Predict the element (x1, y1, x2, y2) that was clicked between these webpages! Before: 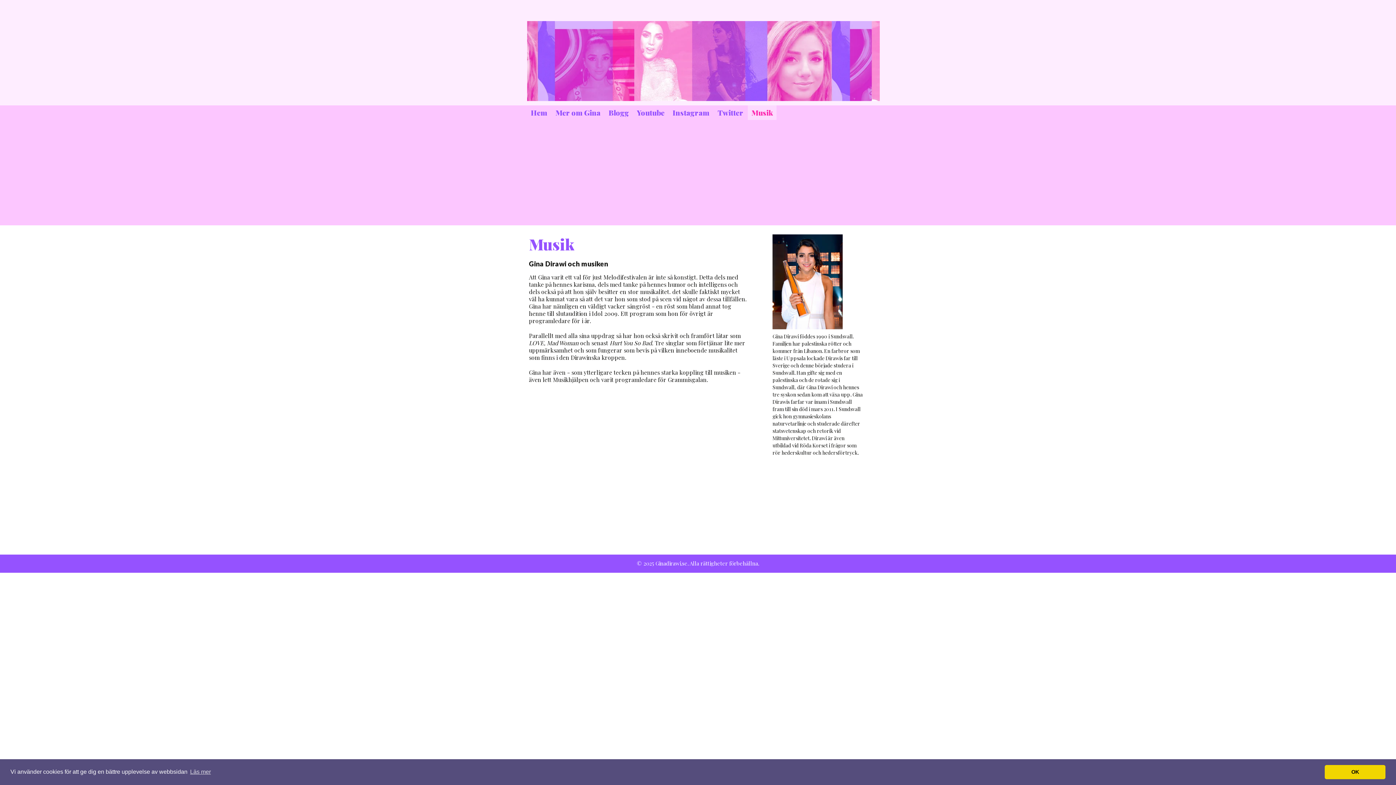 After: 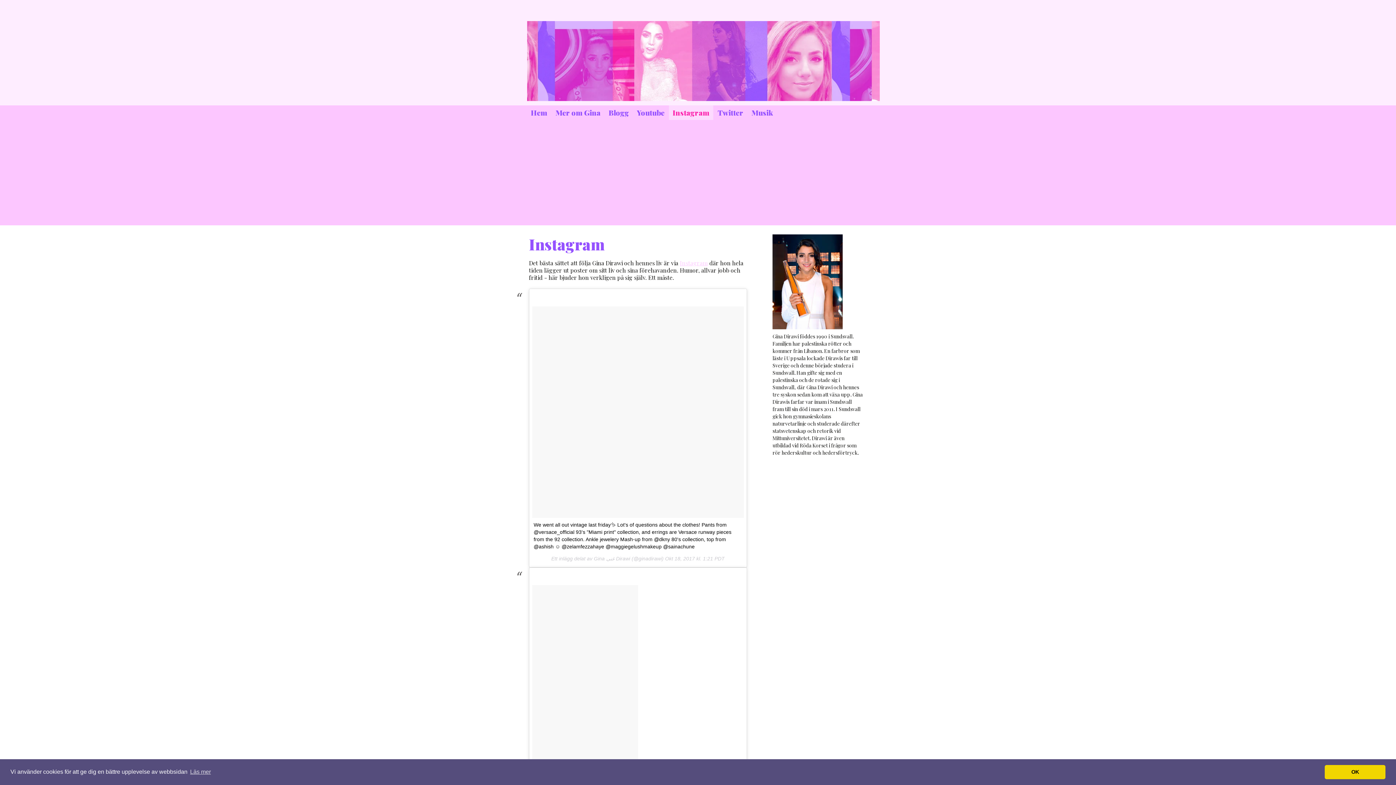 Action: bbox: (669, 105, 713, 120) label: Instagram